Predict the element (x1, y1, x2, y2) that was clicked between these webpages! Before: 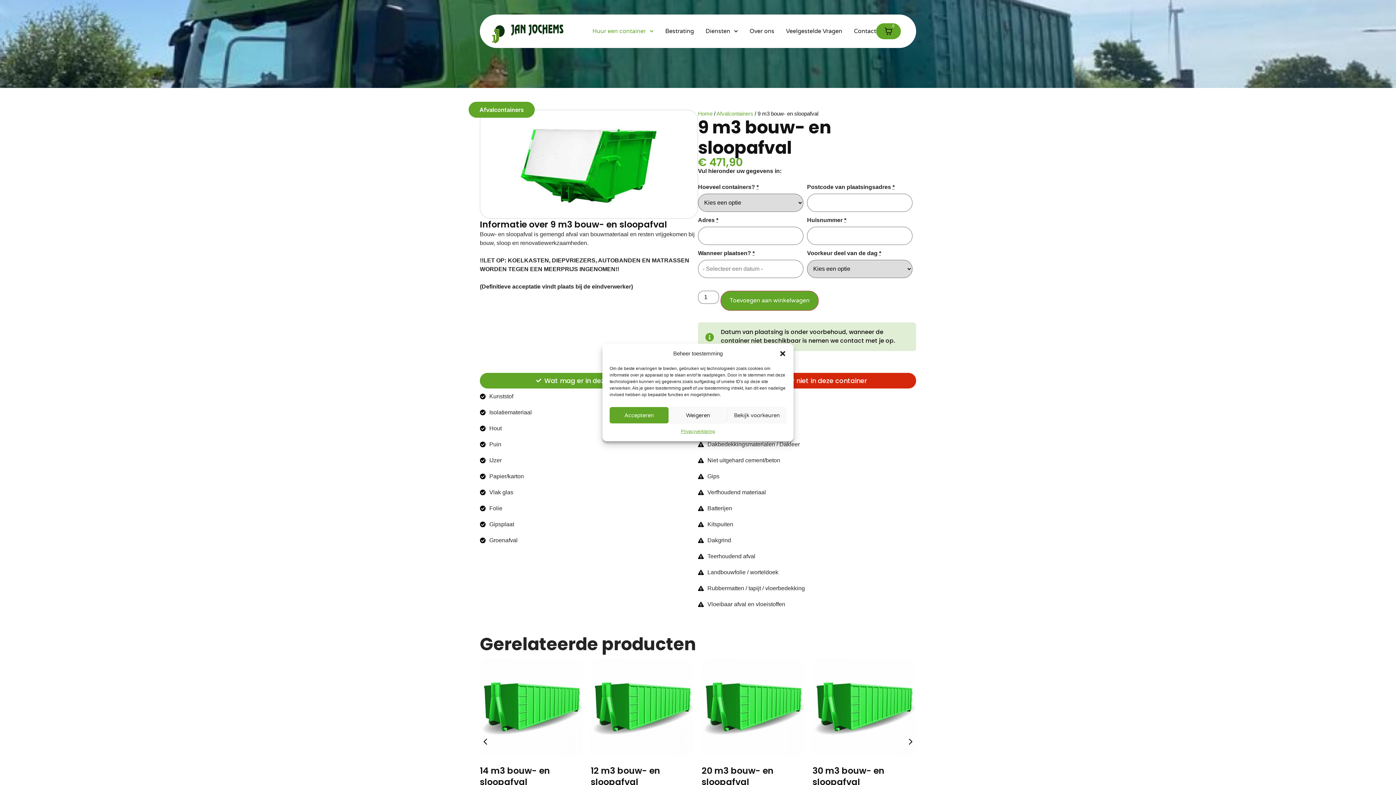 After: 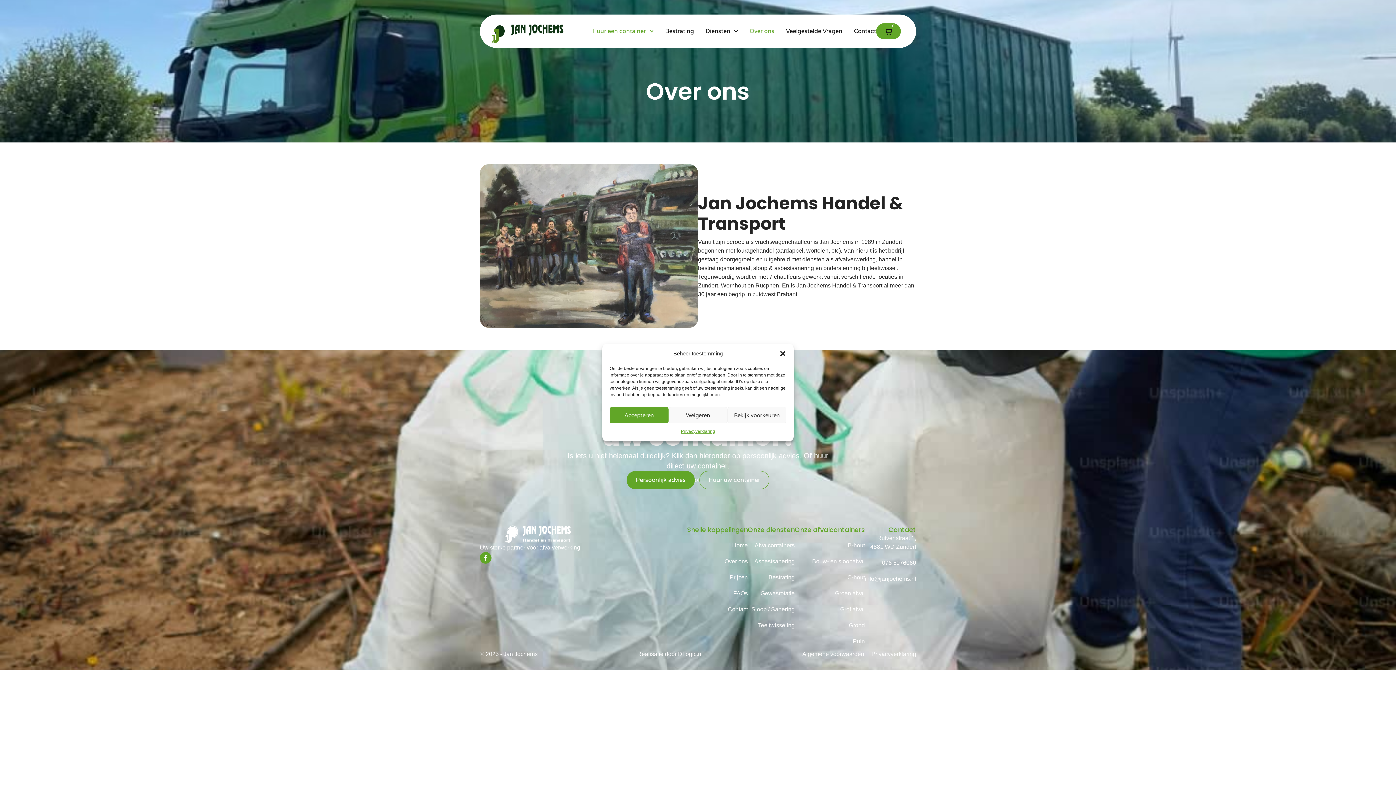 Action: bbox: (749, 26, 774, 35) label: Over ons